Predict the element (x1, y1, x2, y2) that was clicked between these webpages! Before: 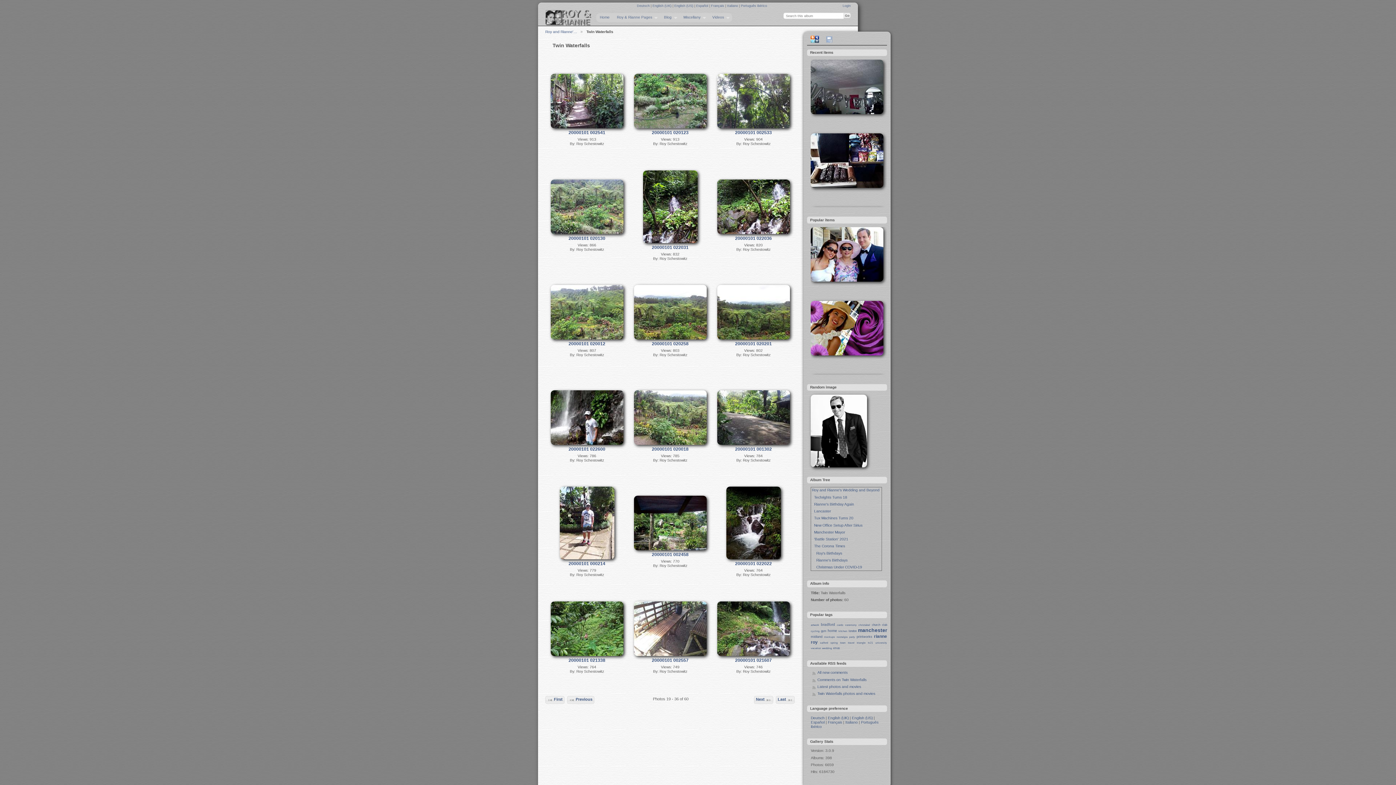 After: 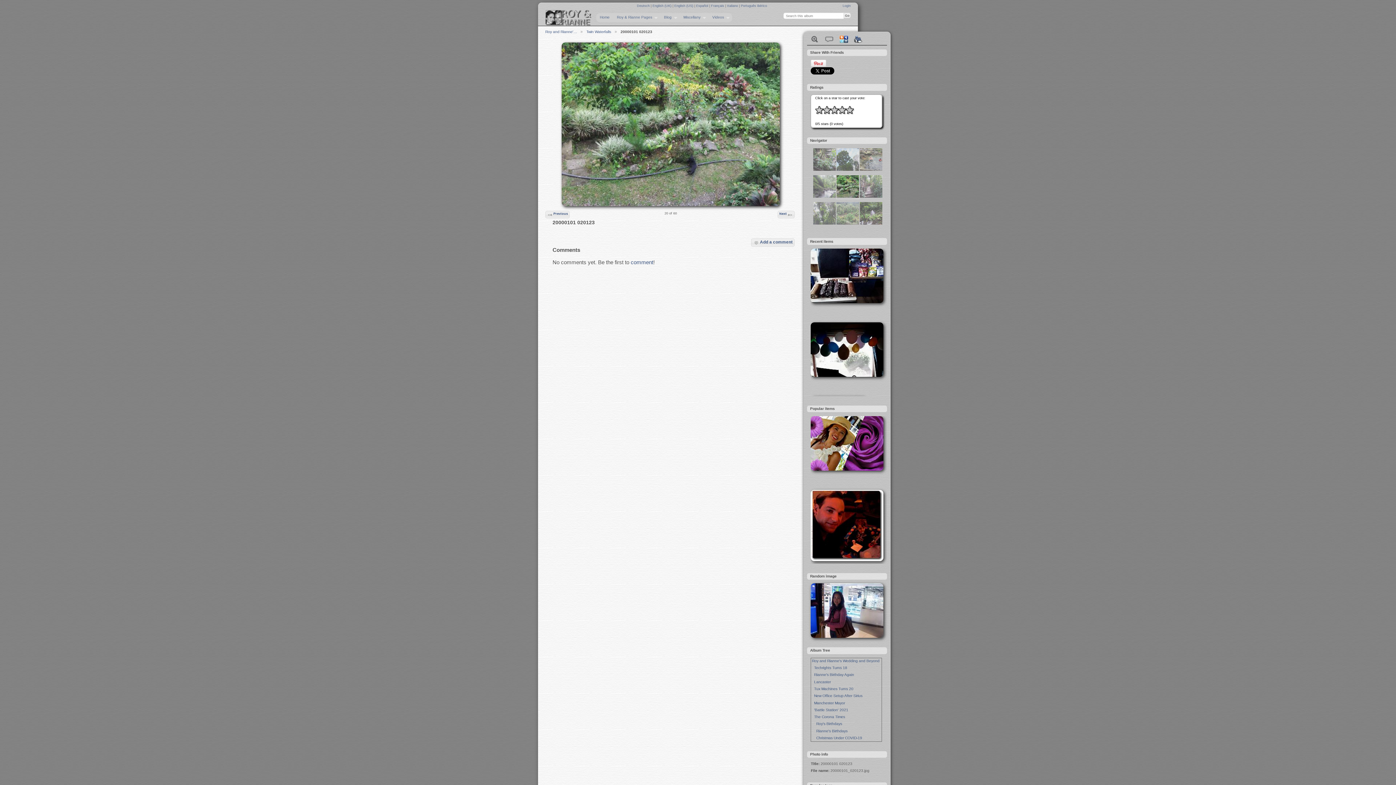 Action: label: 20000101 020123 bbox: (652, 130, 688, 135)